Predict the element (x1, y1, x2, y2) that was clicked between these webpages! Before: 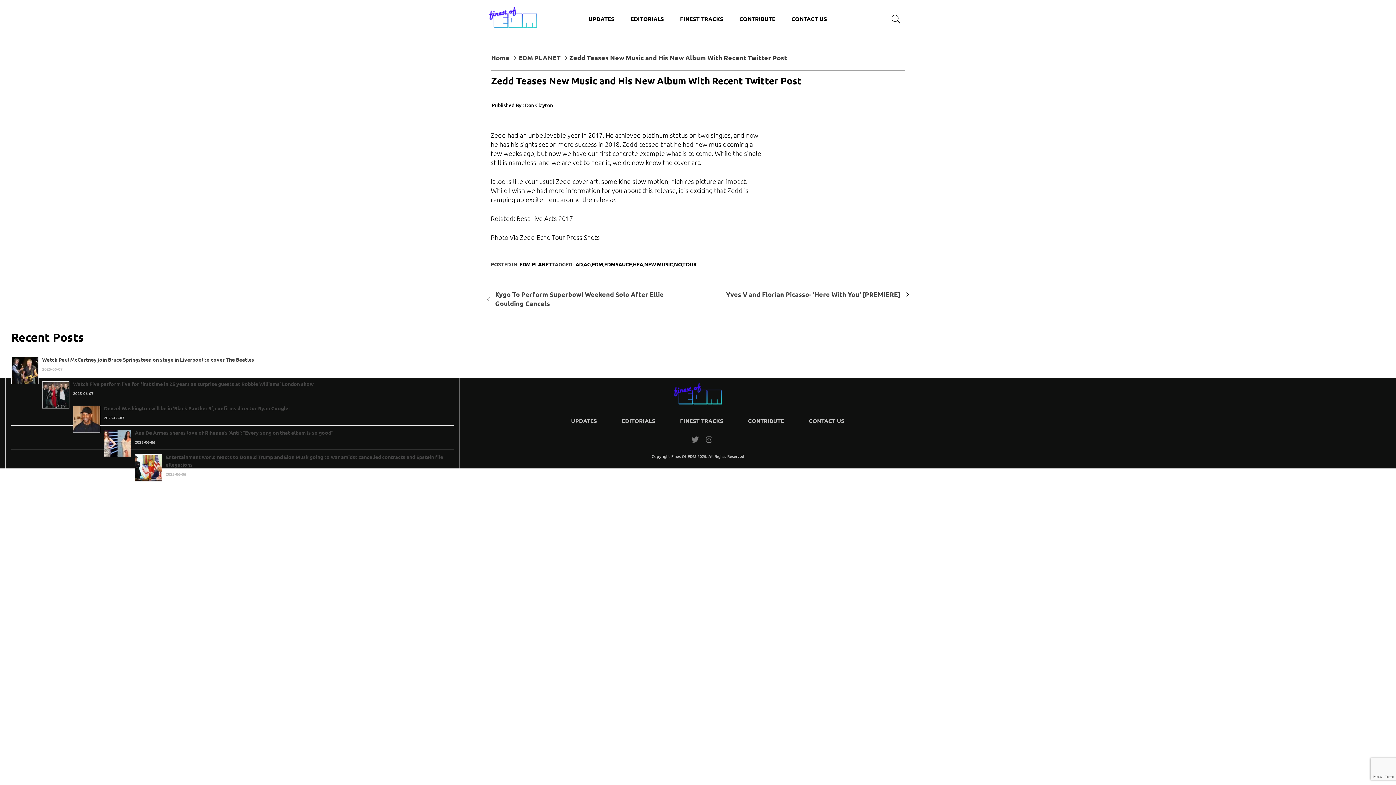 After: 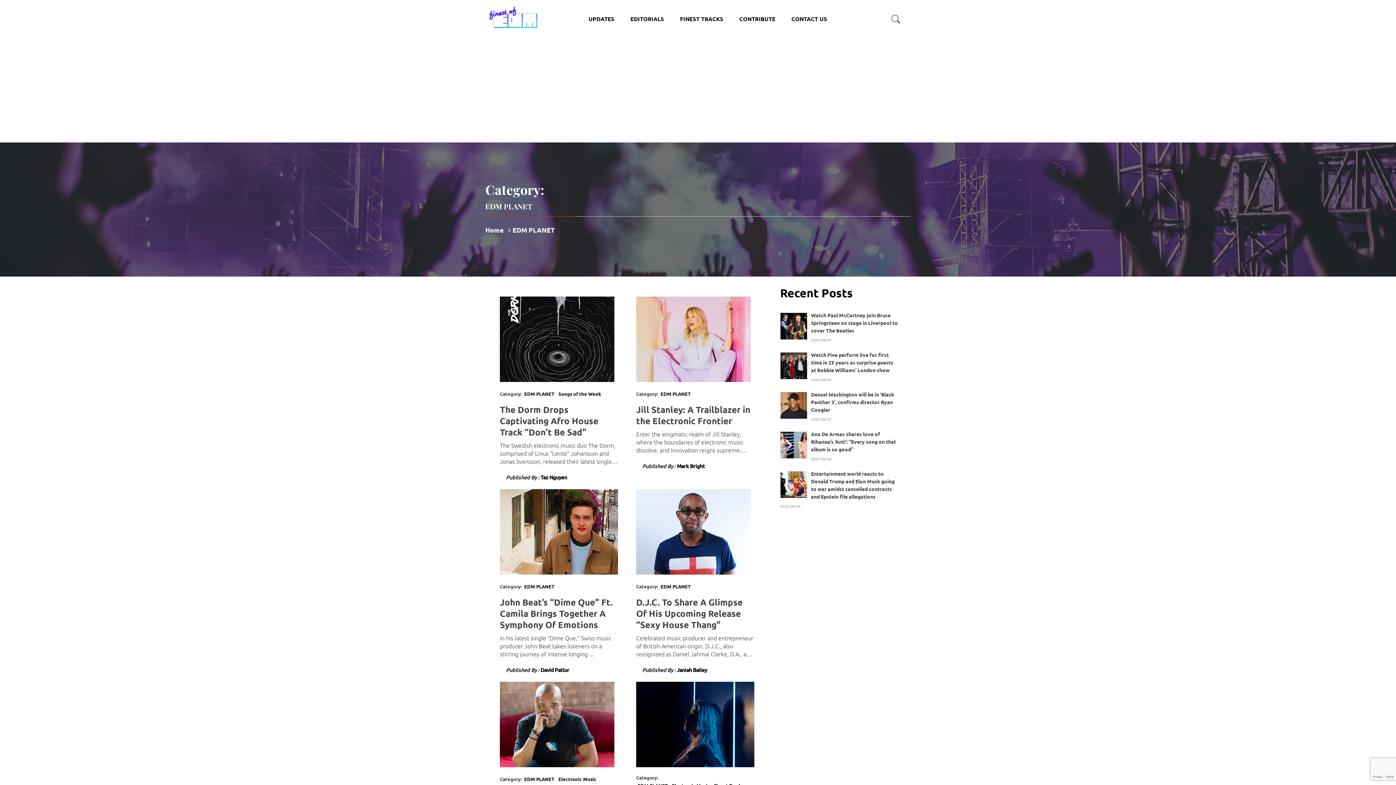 Action: bbox: (514, 54, 565, 61) label: EDM PLANET